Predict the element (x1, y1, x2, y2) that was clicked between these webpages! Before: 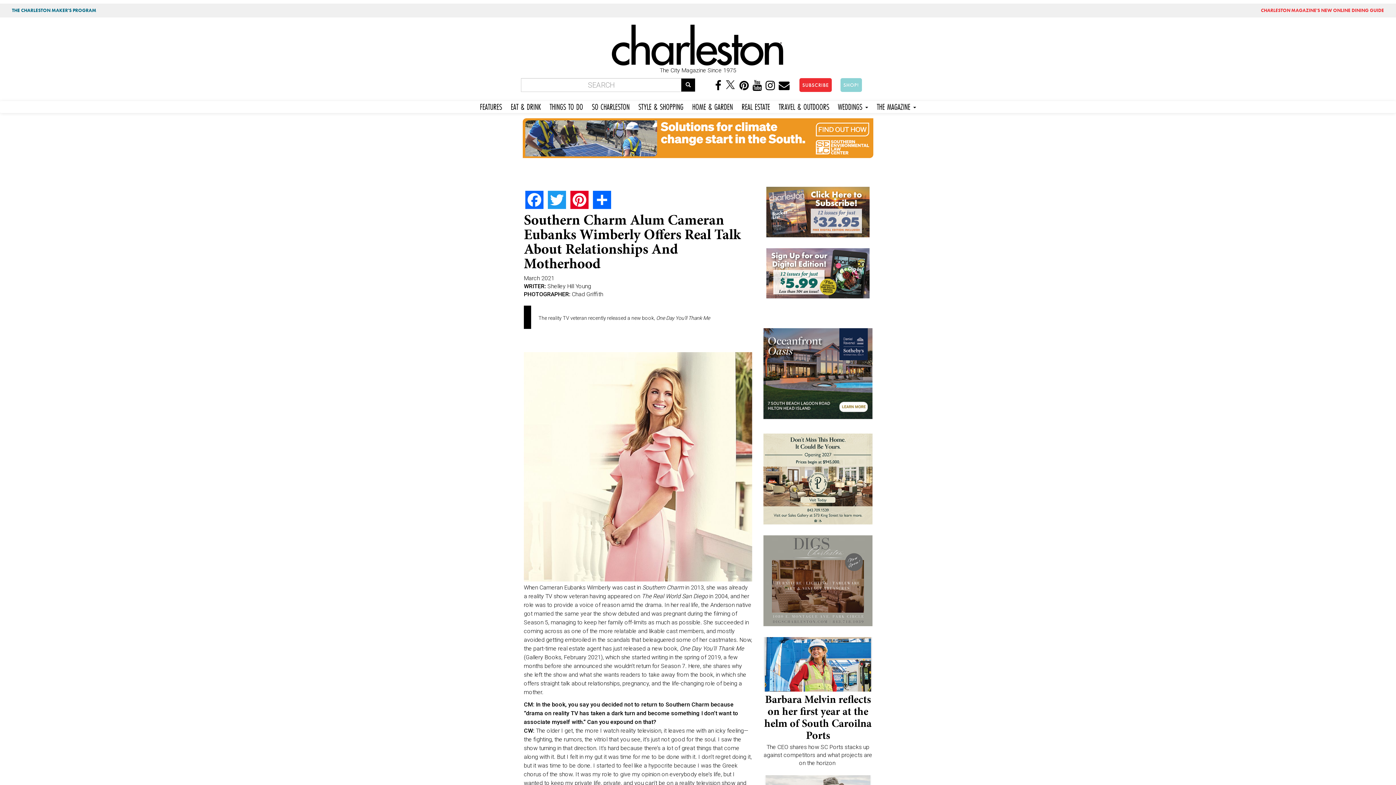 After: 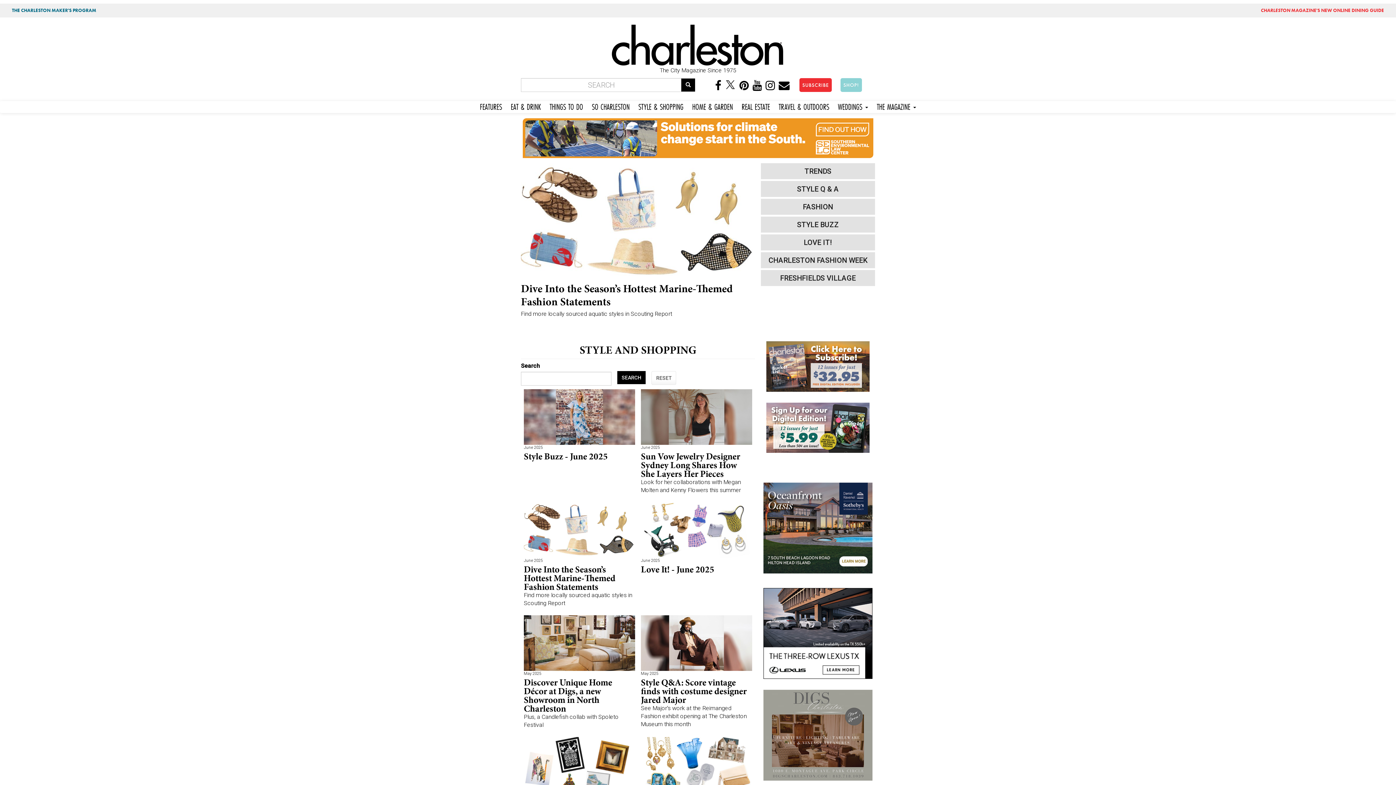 Action: bbox: (634, 101, 688, 110) label: STYLE & SHOPPING